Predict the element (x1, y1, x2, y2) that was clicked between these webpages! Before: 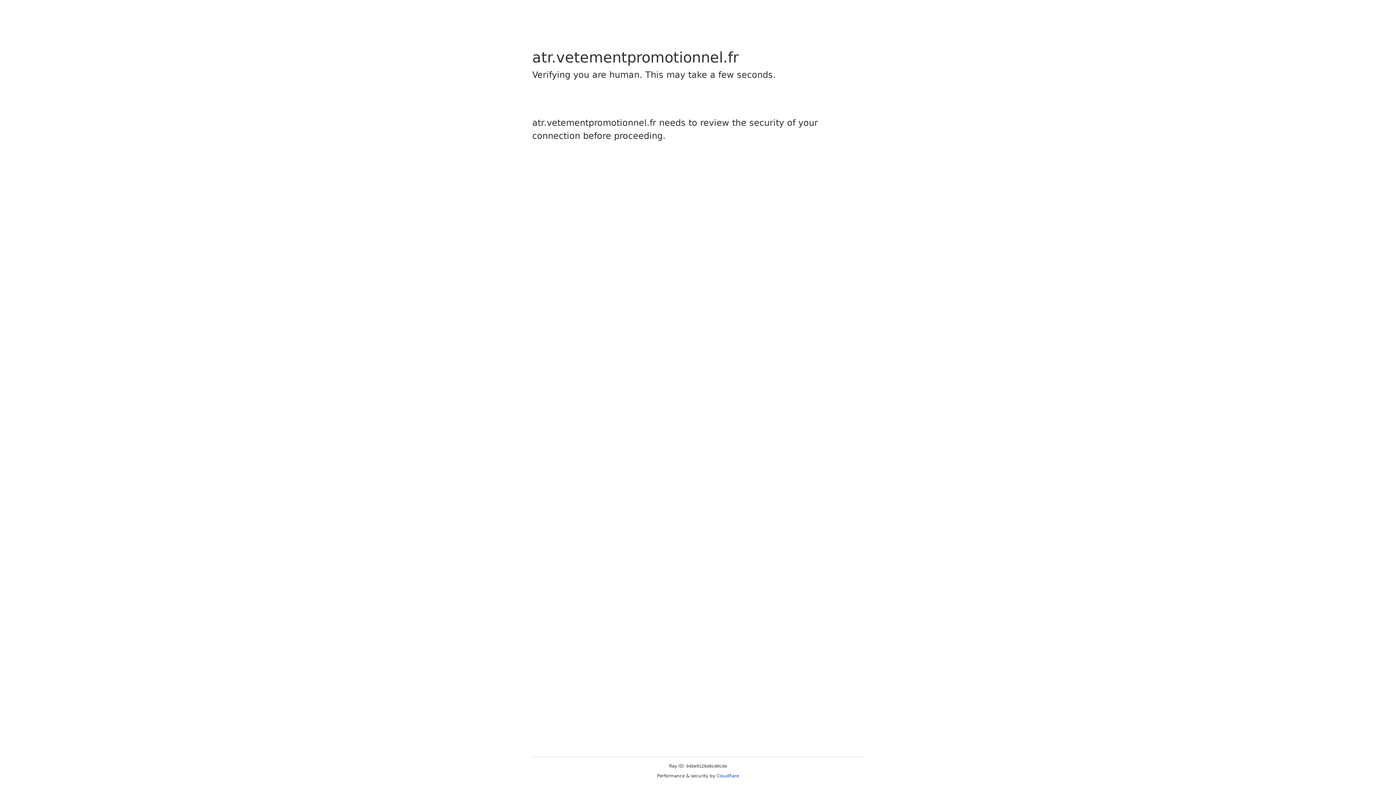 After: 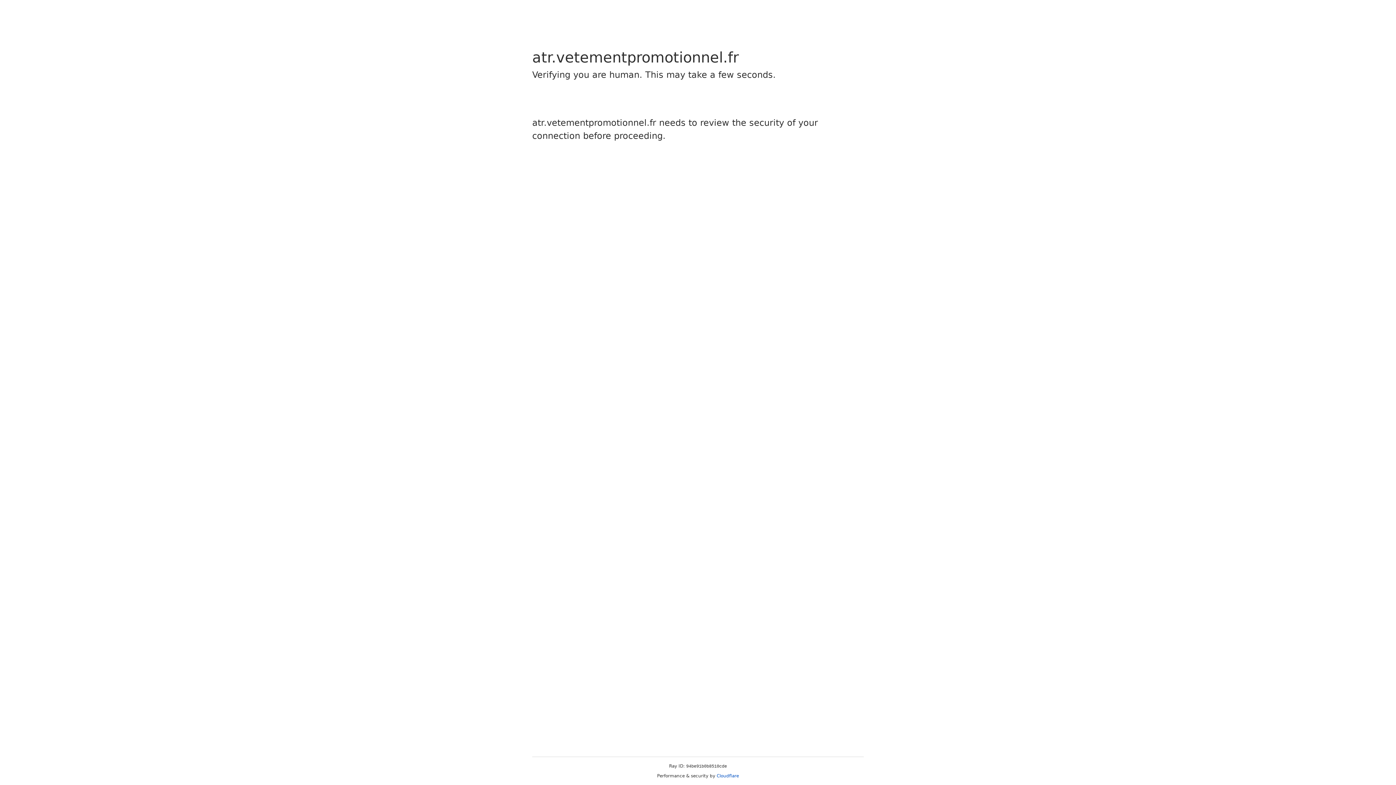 Action: label: Cloudflare bbox: (716, 773, 739, 778)